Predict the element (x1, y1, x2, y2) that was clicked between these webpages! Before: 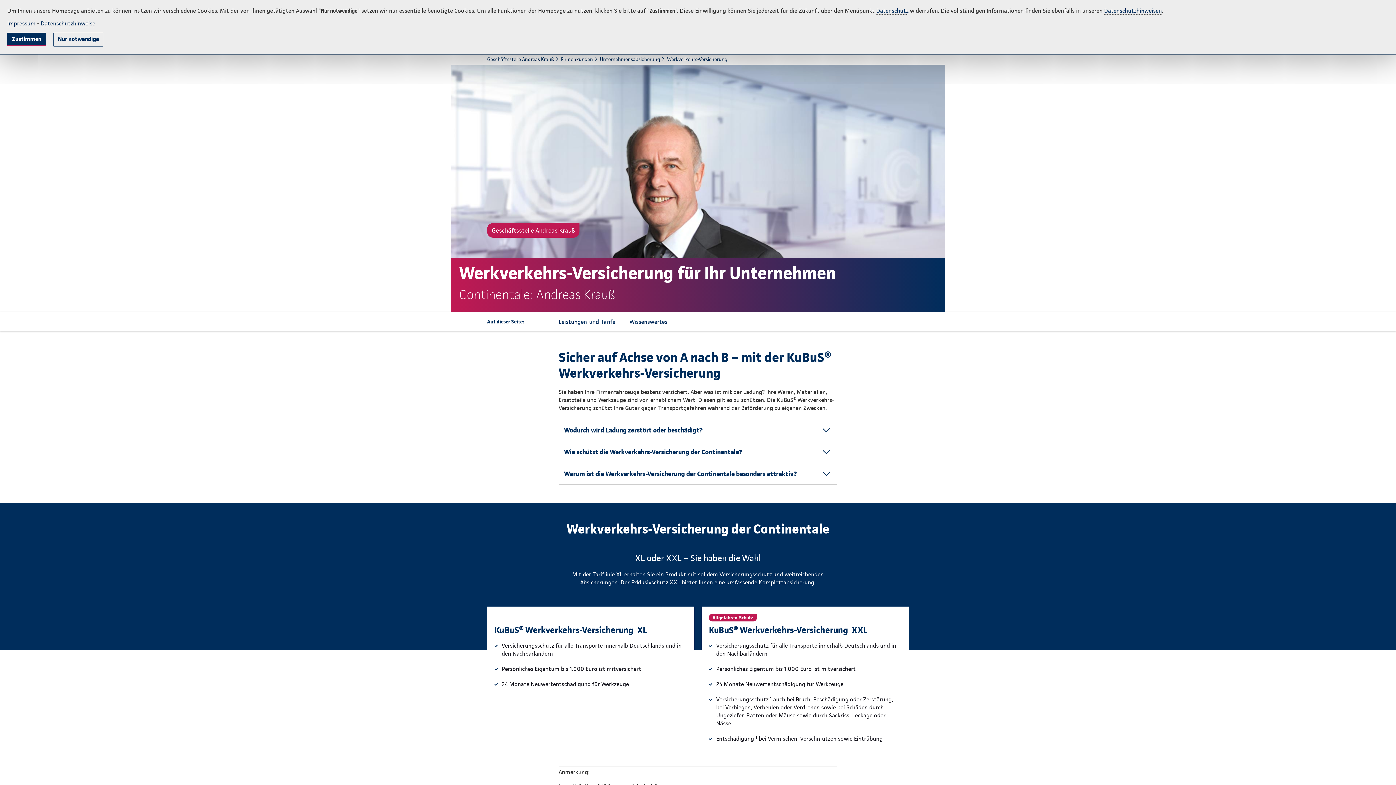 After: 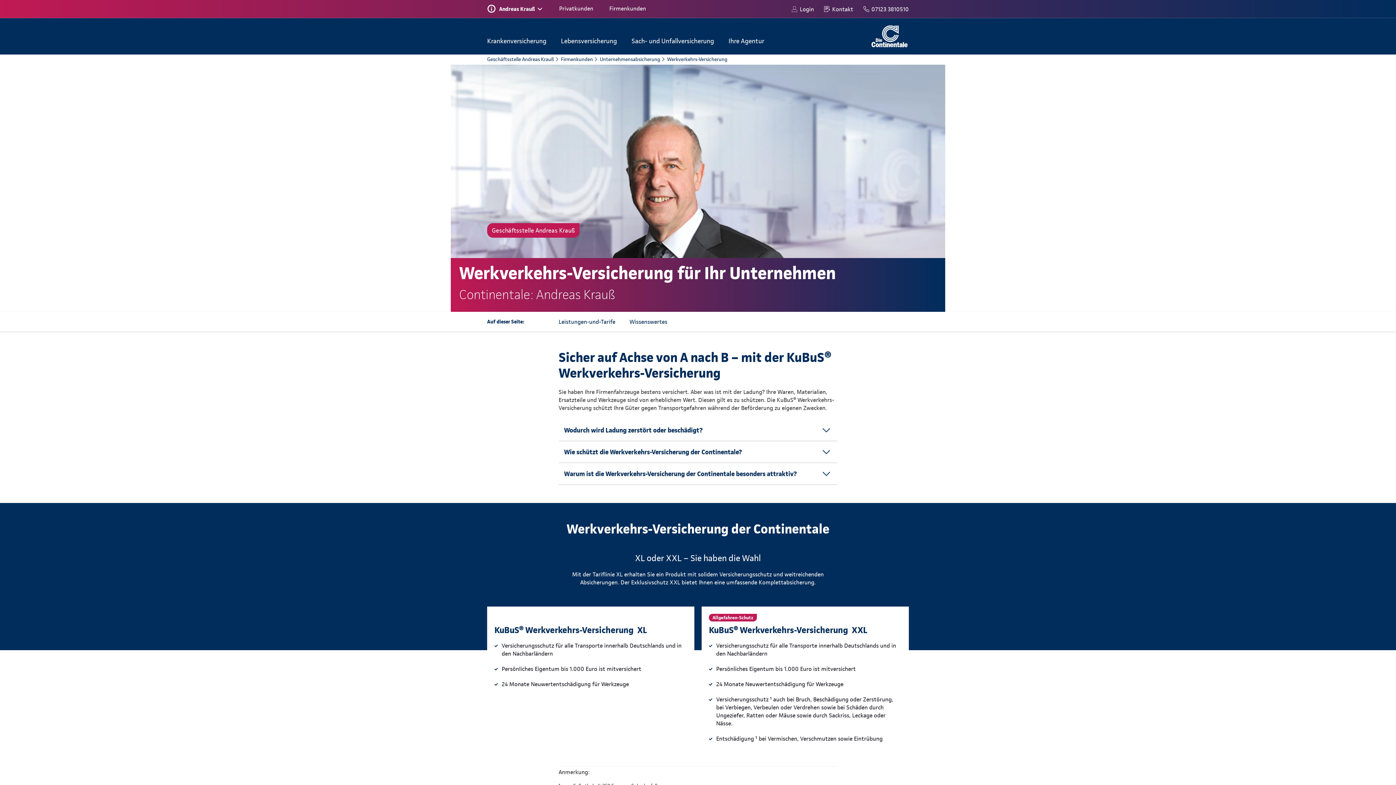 Action: bbox: (53, 32, 103, 46) label: Nur notwendige